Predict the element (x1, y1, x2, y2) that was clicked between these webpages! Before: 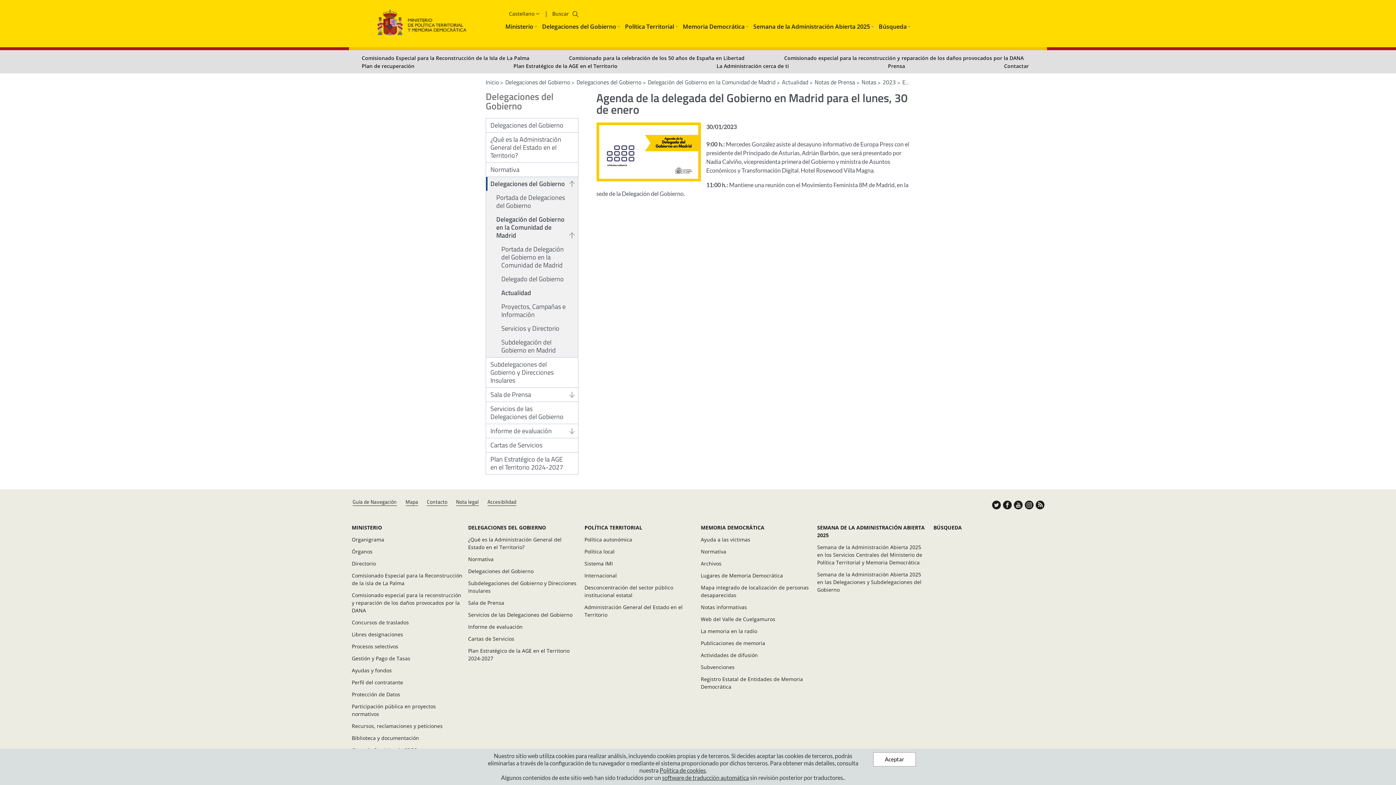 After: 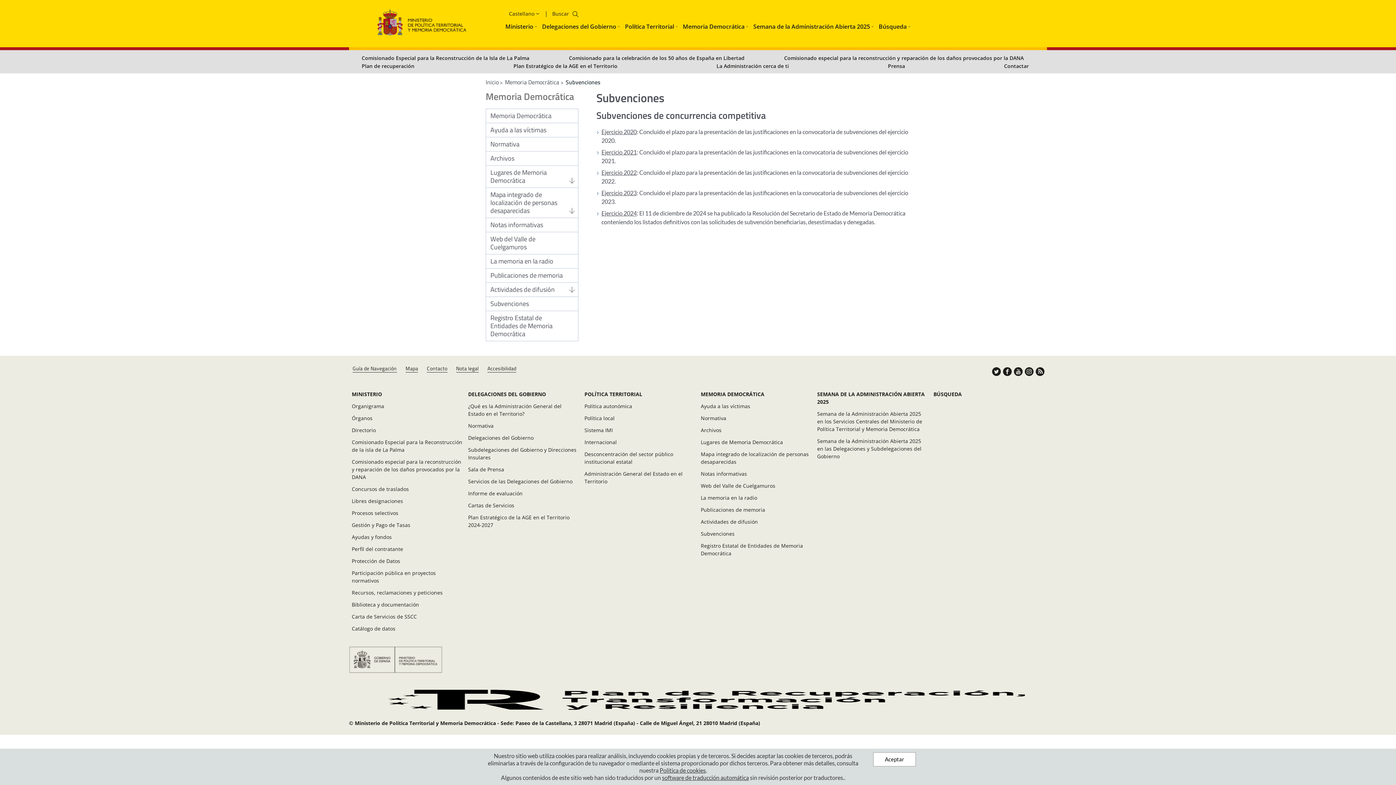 Action: bbox: (701, 663, 734, 671) label: Subvenciones